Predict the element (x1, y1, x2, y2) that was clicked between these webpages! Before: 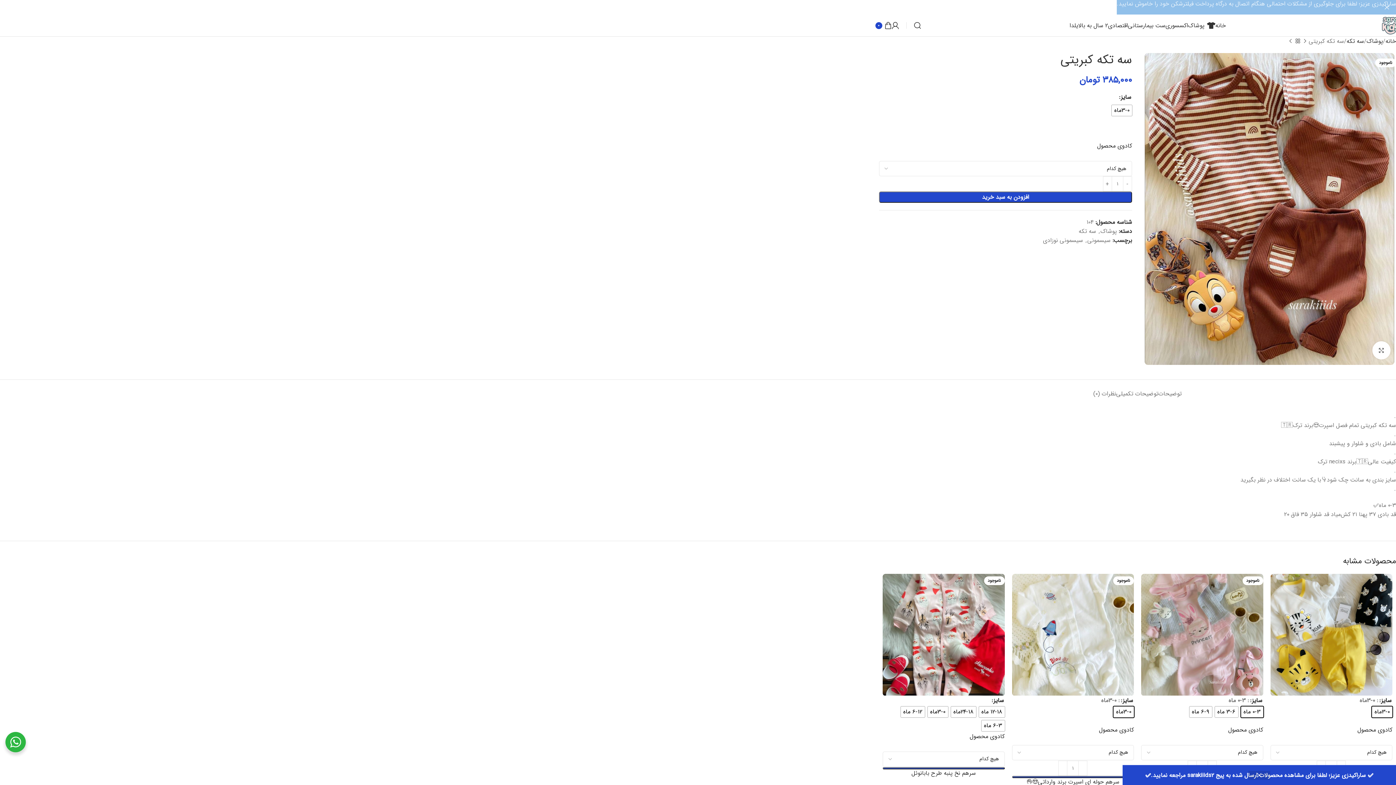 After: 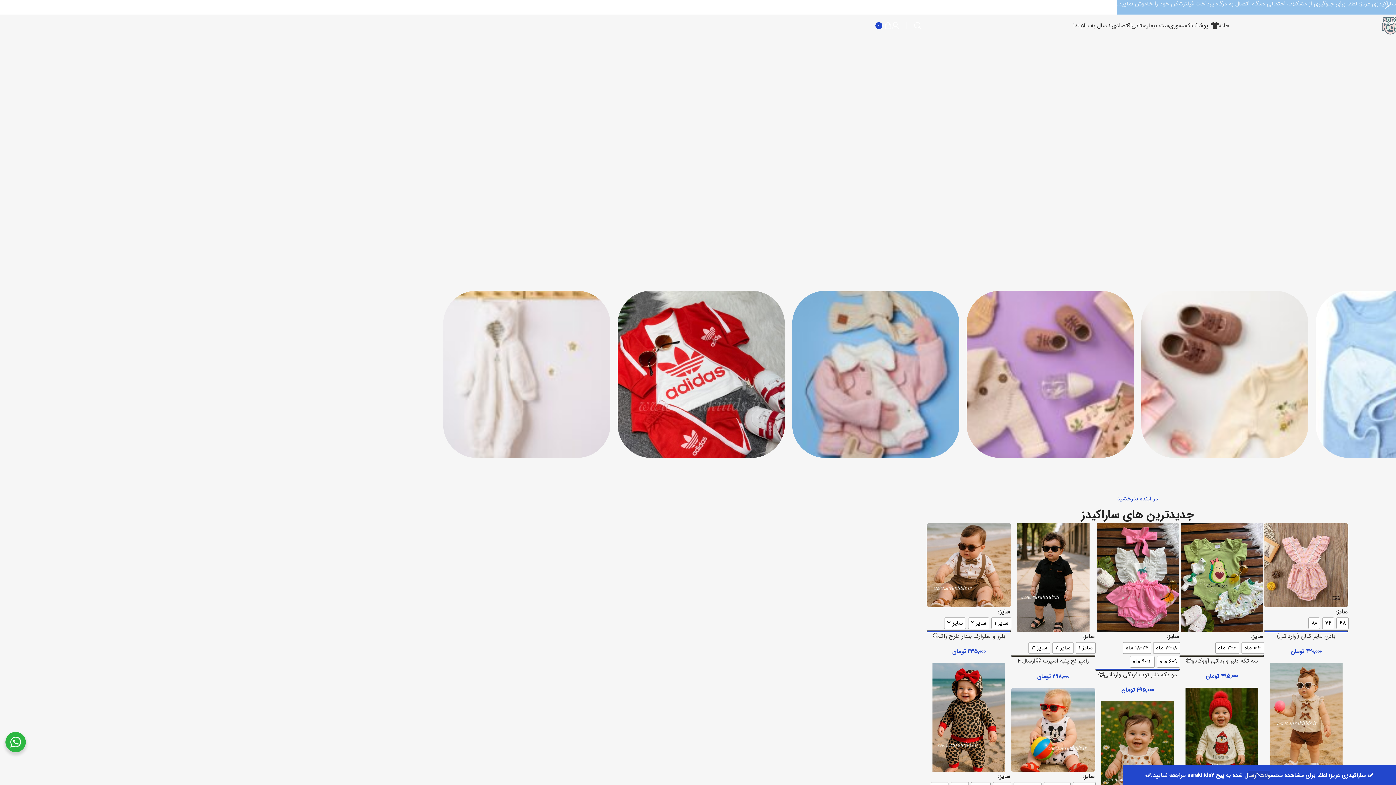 Action: label: Site logo bbox: (1381, 20, 1400, 29)